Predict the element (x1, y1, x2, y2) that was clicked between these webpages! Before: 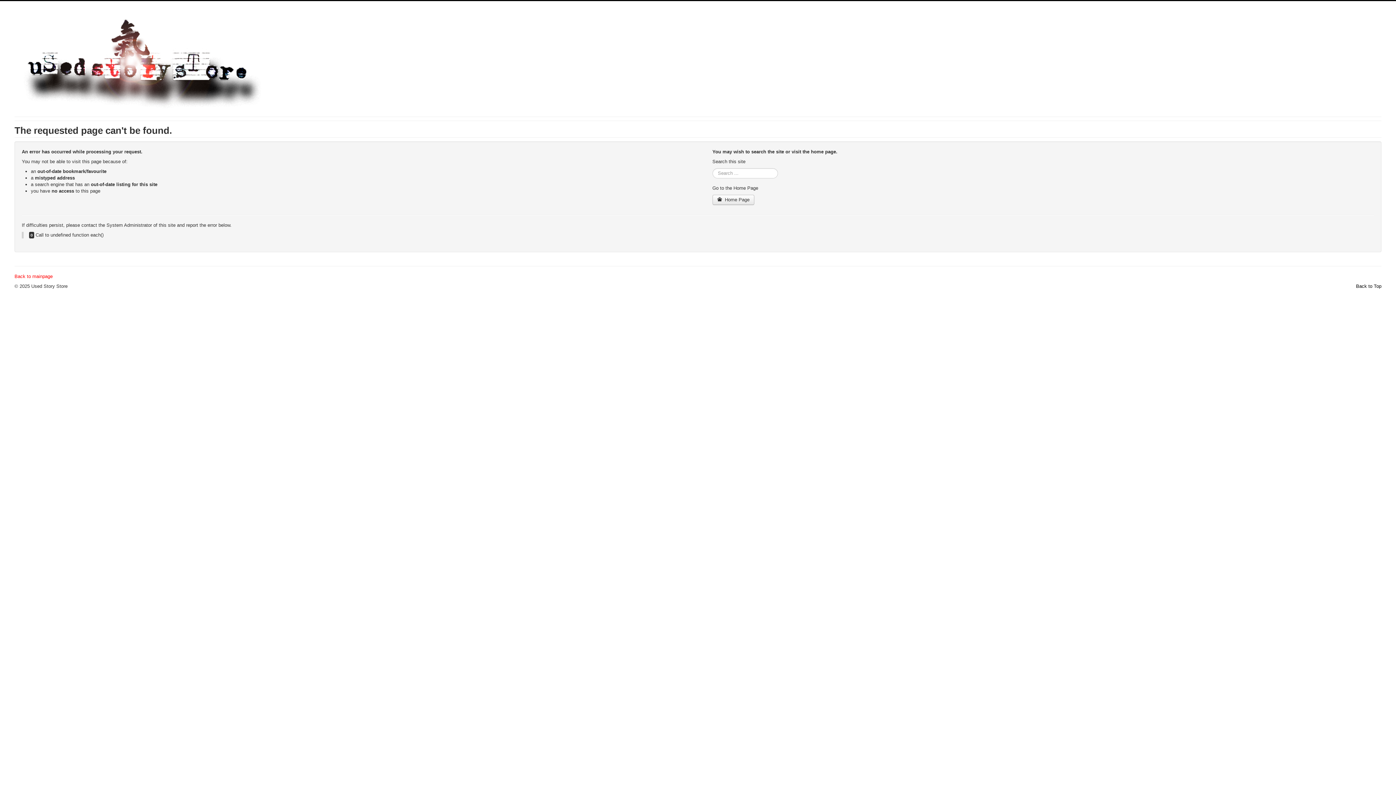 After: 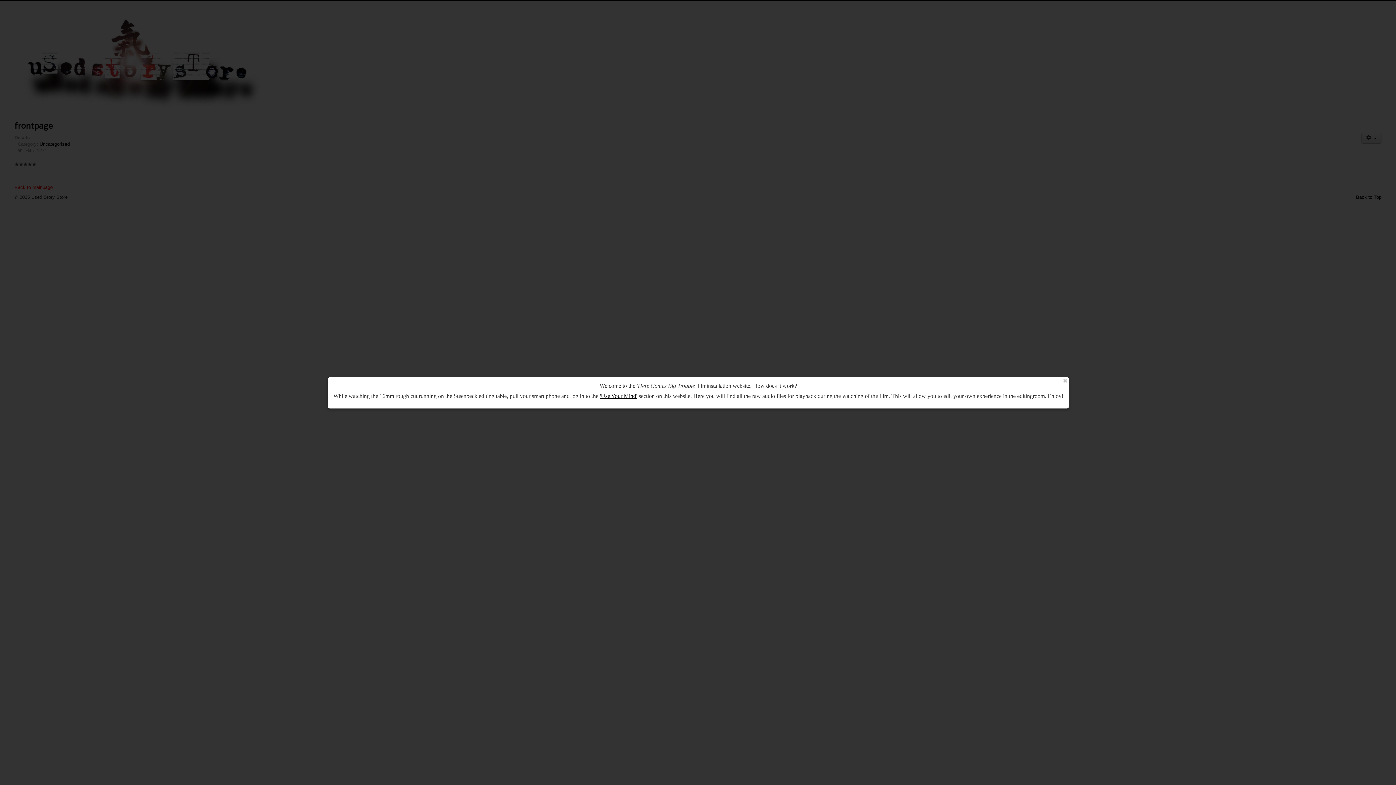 Action: label: Back to mainpage bbox: (14, 273, 52, 279)